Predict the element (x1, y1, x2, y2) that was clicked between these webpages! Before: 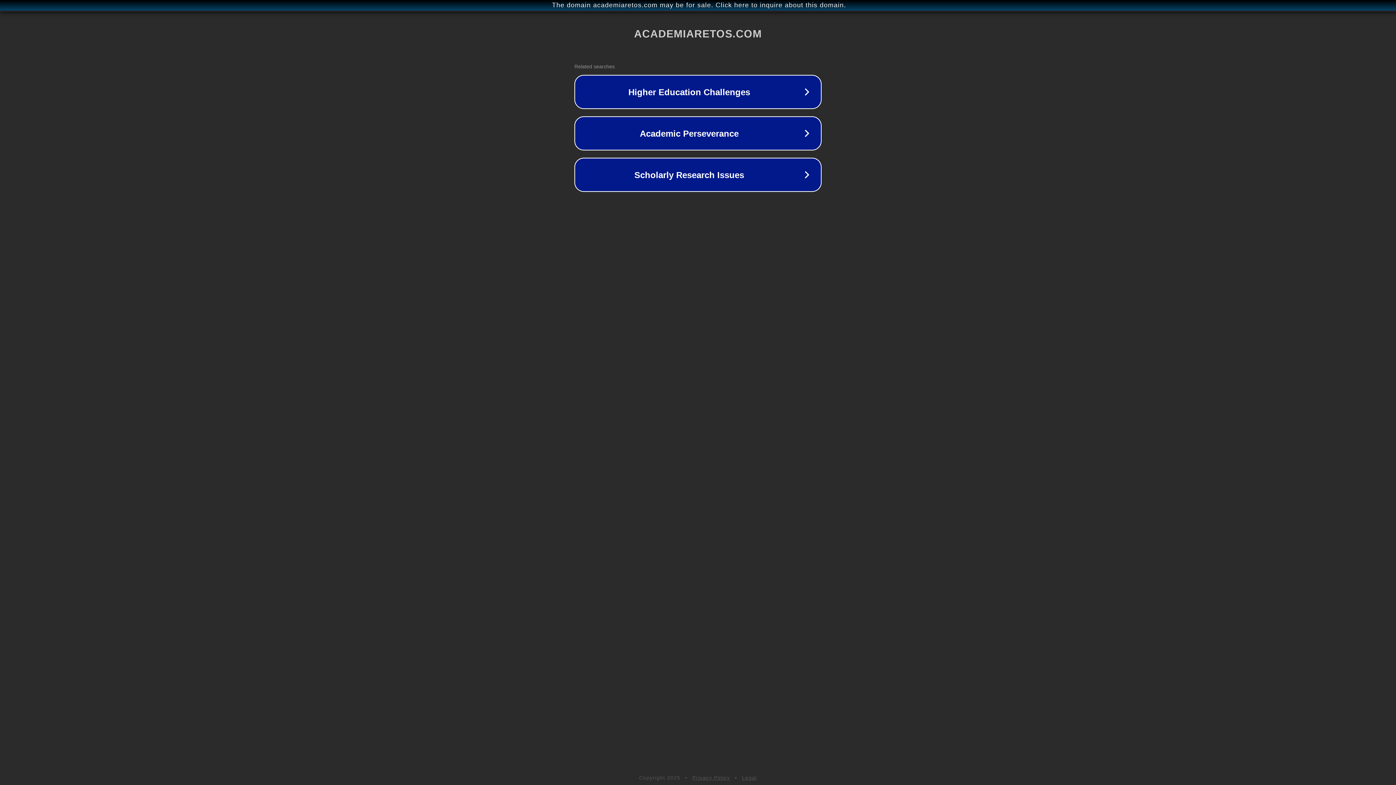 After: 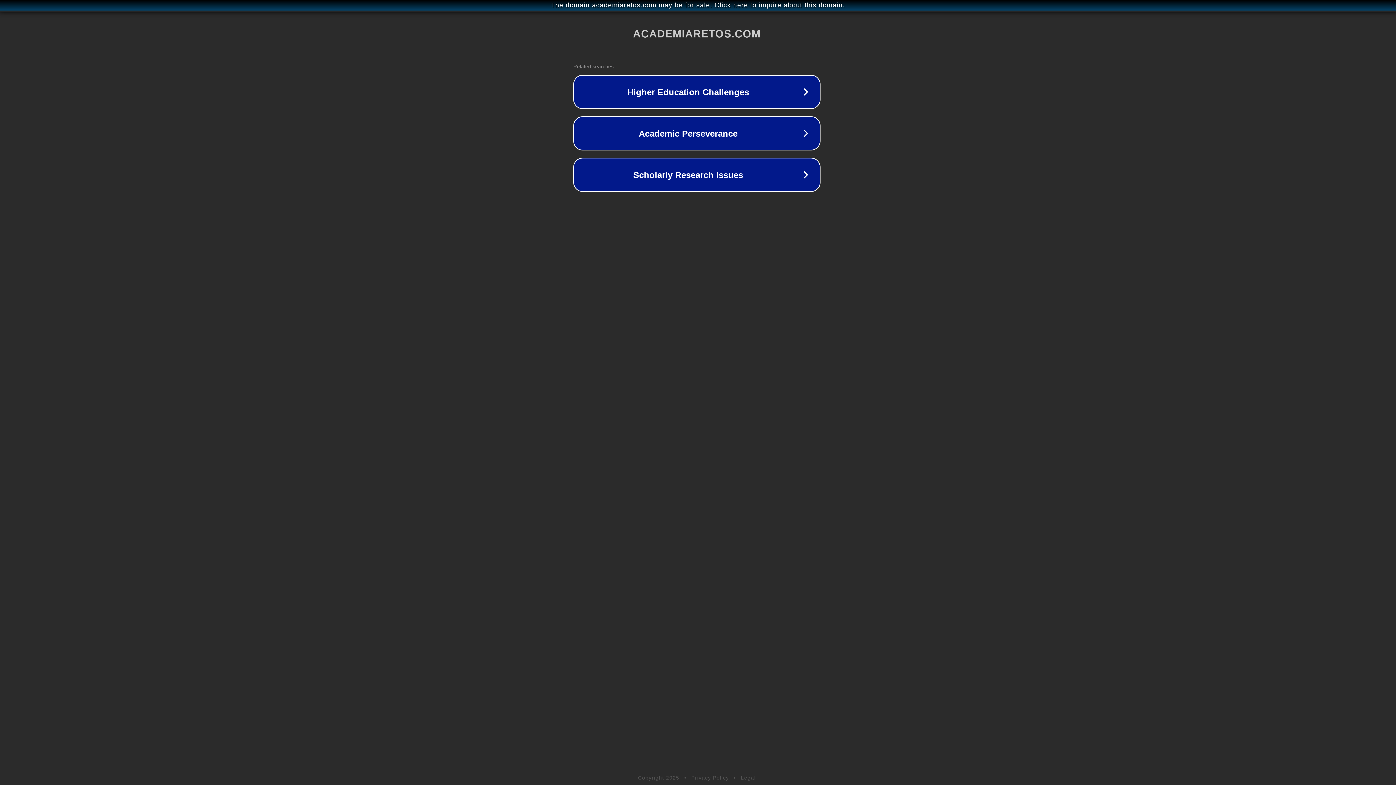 Action: label: The domain academiaretos.com may be for sale. Click here to inquire about this domain. bbox: (1, 1, 1397, 9)